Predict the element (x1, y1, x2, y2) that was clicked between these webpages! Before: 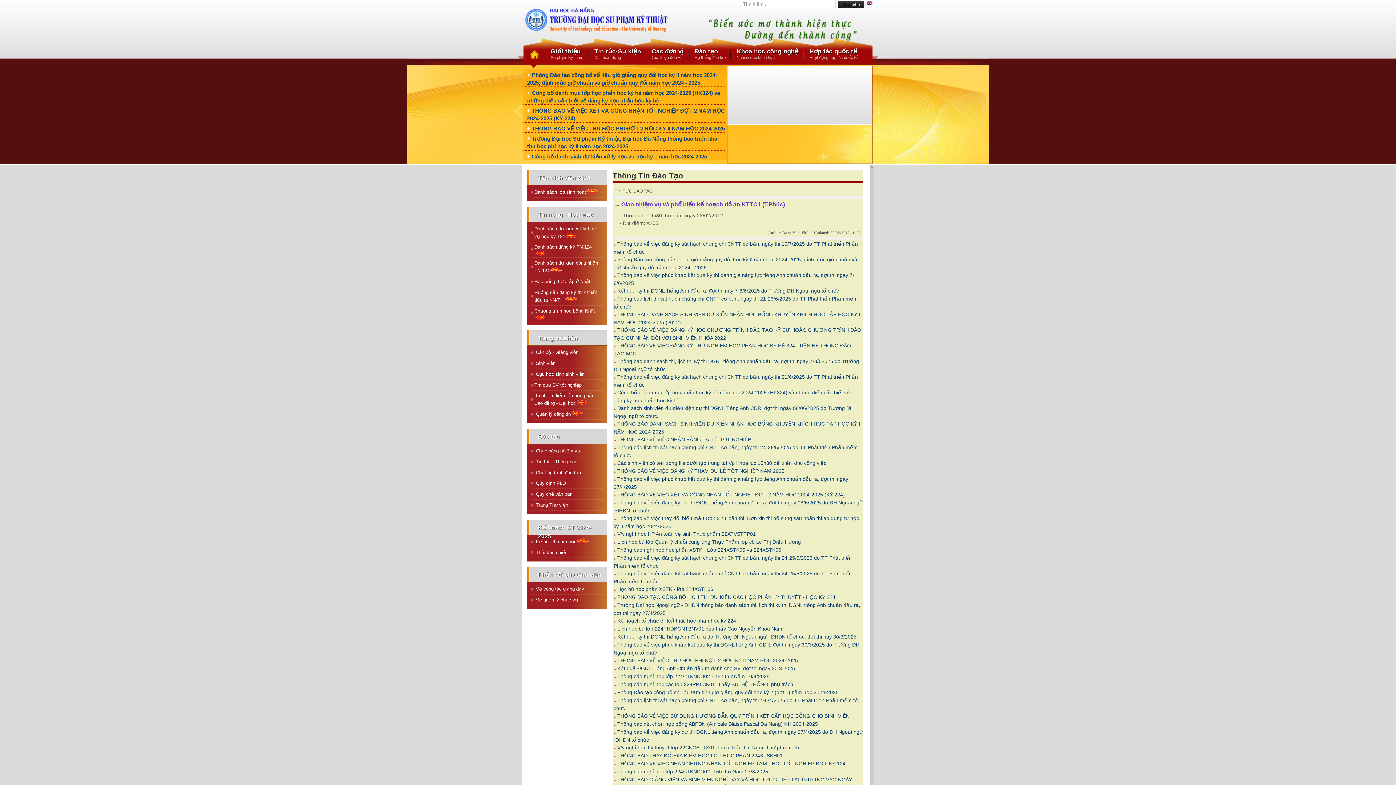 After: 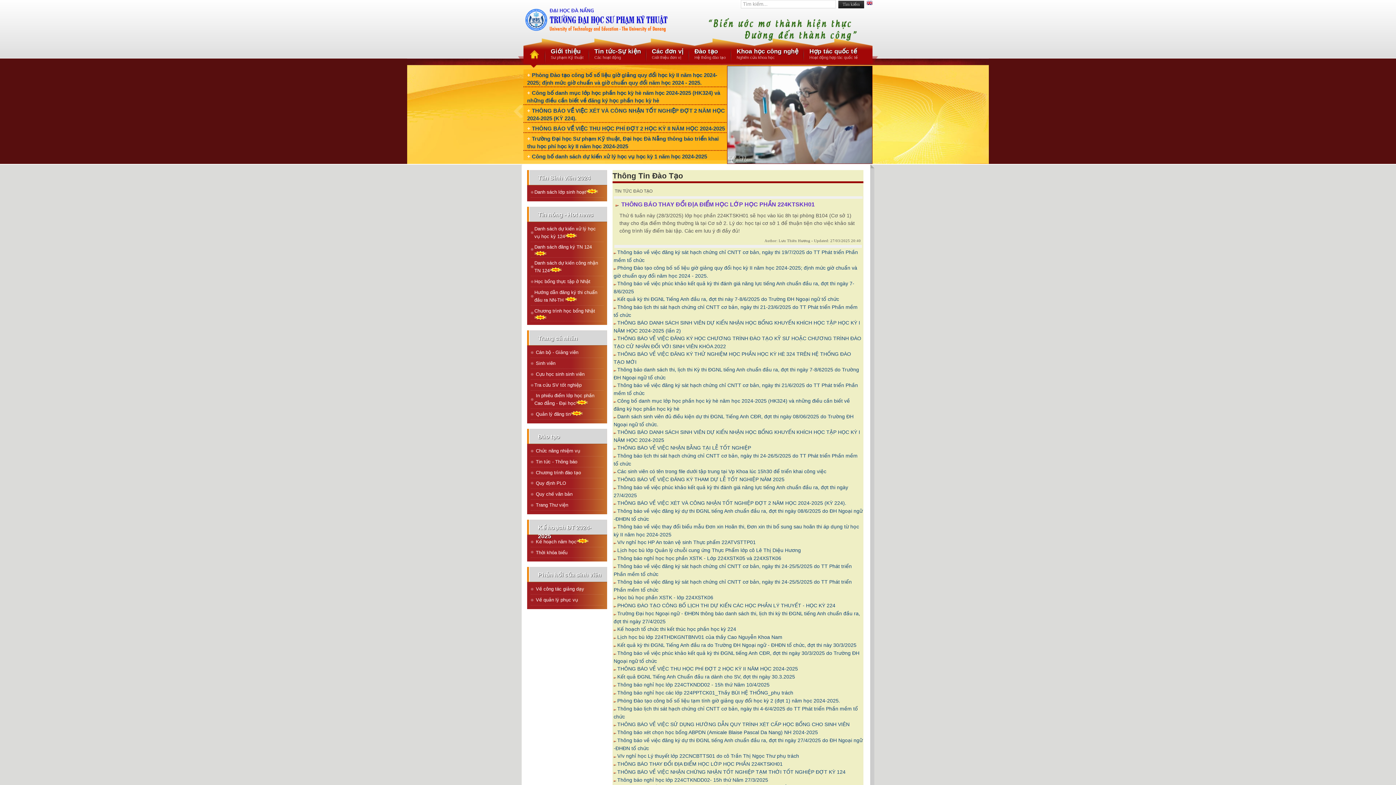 Action: bbox: (617, 753, 782, 758) label: THÔNG BÁO THAY ĐỔI ĐỊA ĐIỂM HỌC LỚP HỌC PHẦN 224KTSKH01